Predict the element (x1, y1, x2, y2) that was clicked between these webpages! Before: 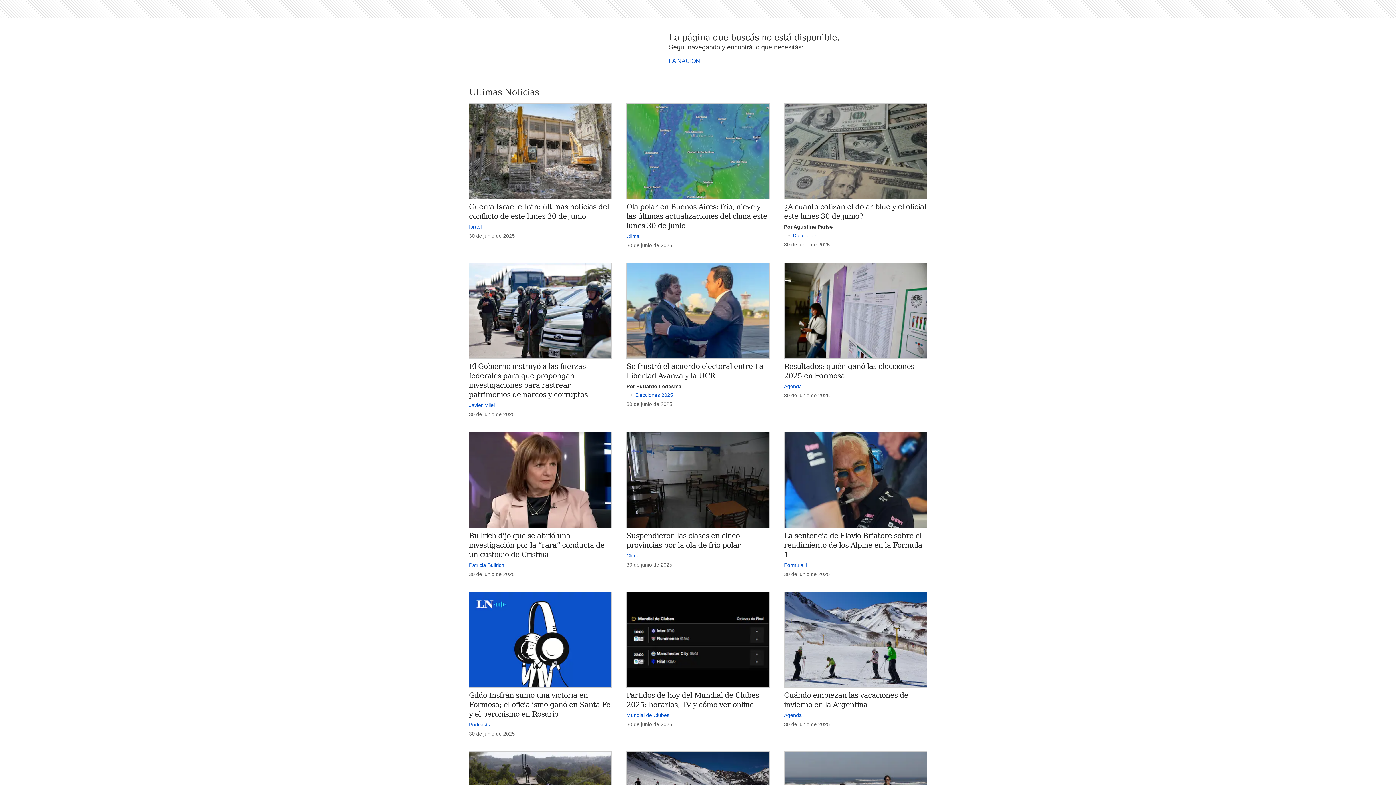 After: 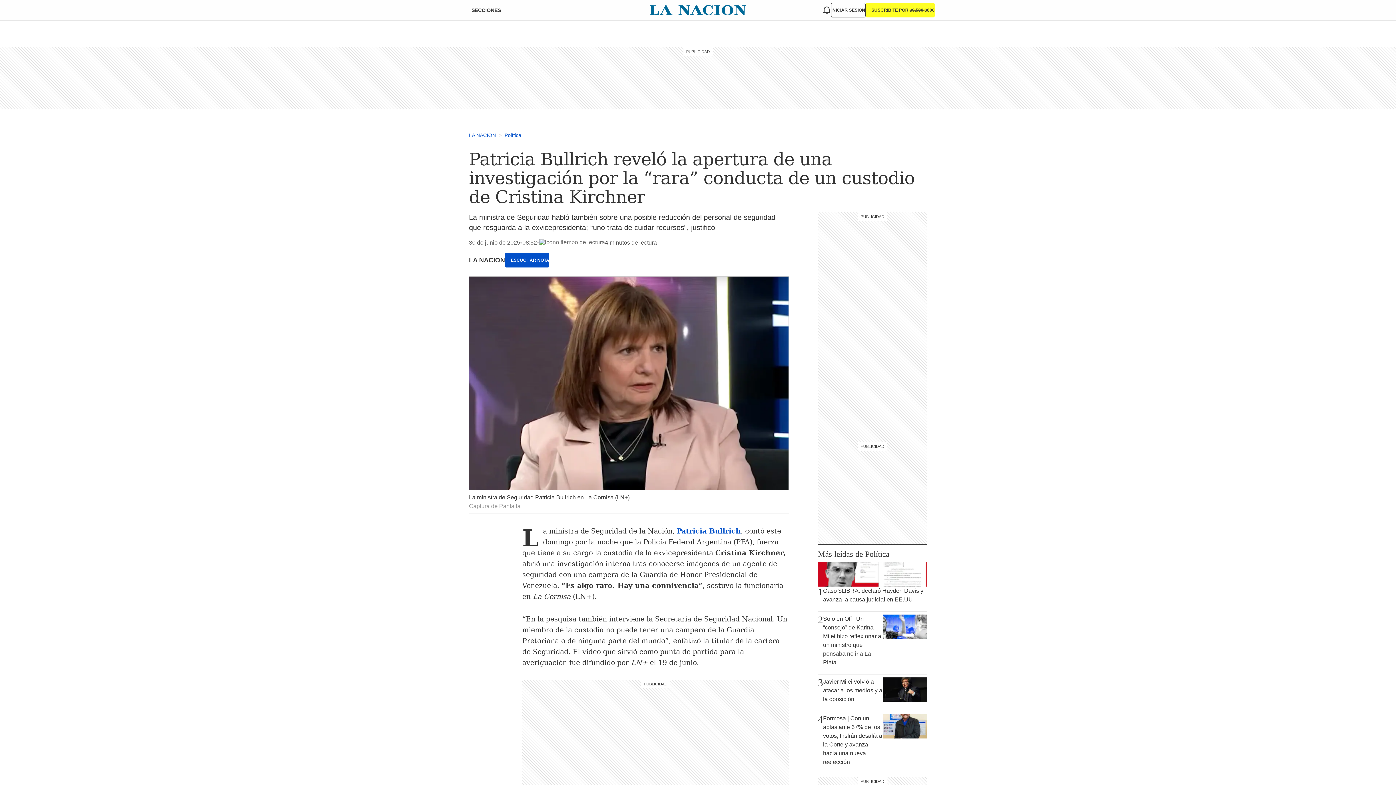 Action: bbox: (469, 432, 612, 528)